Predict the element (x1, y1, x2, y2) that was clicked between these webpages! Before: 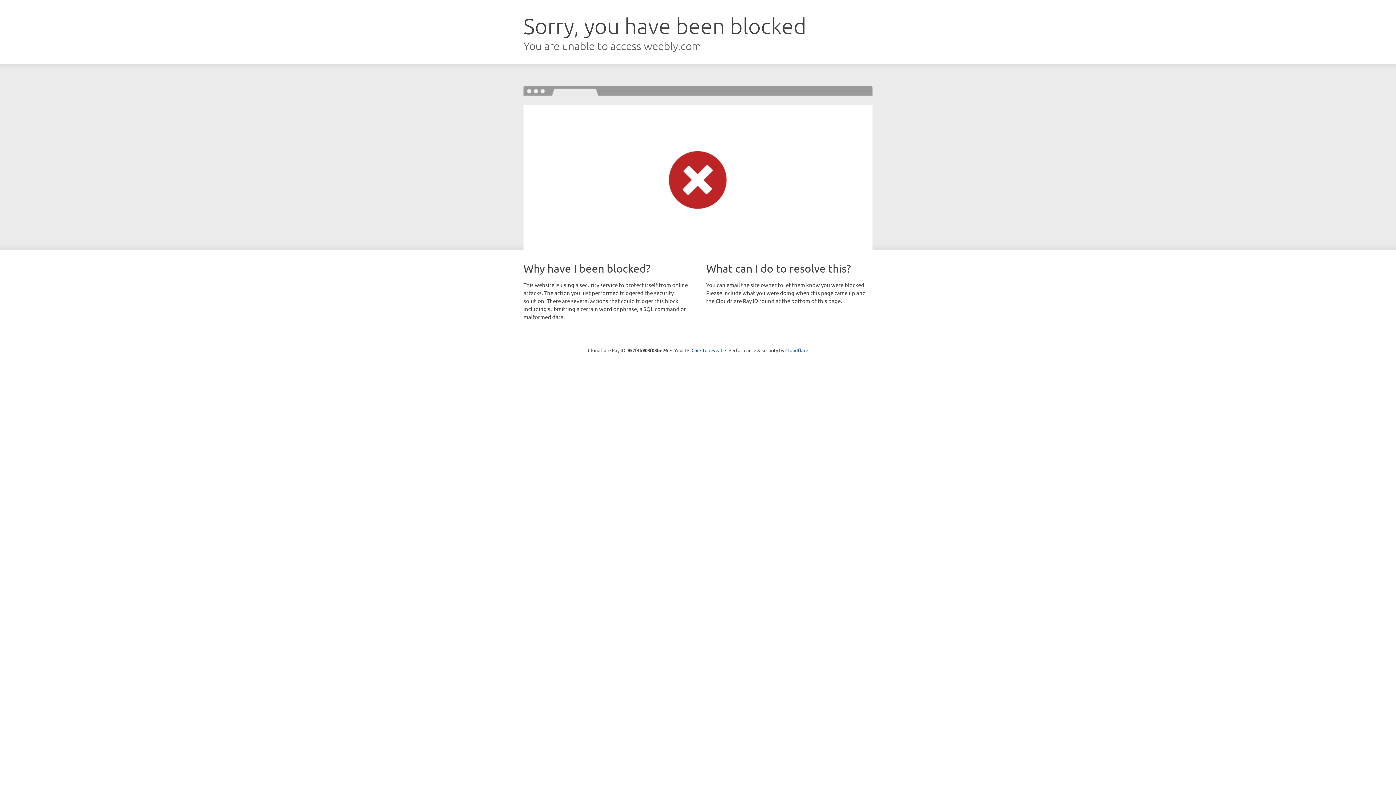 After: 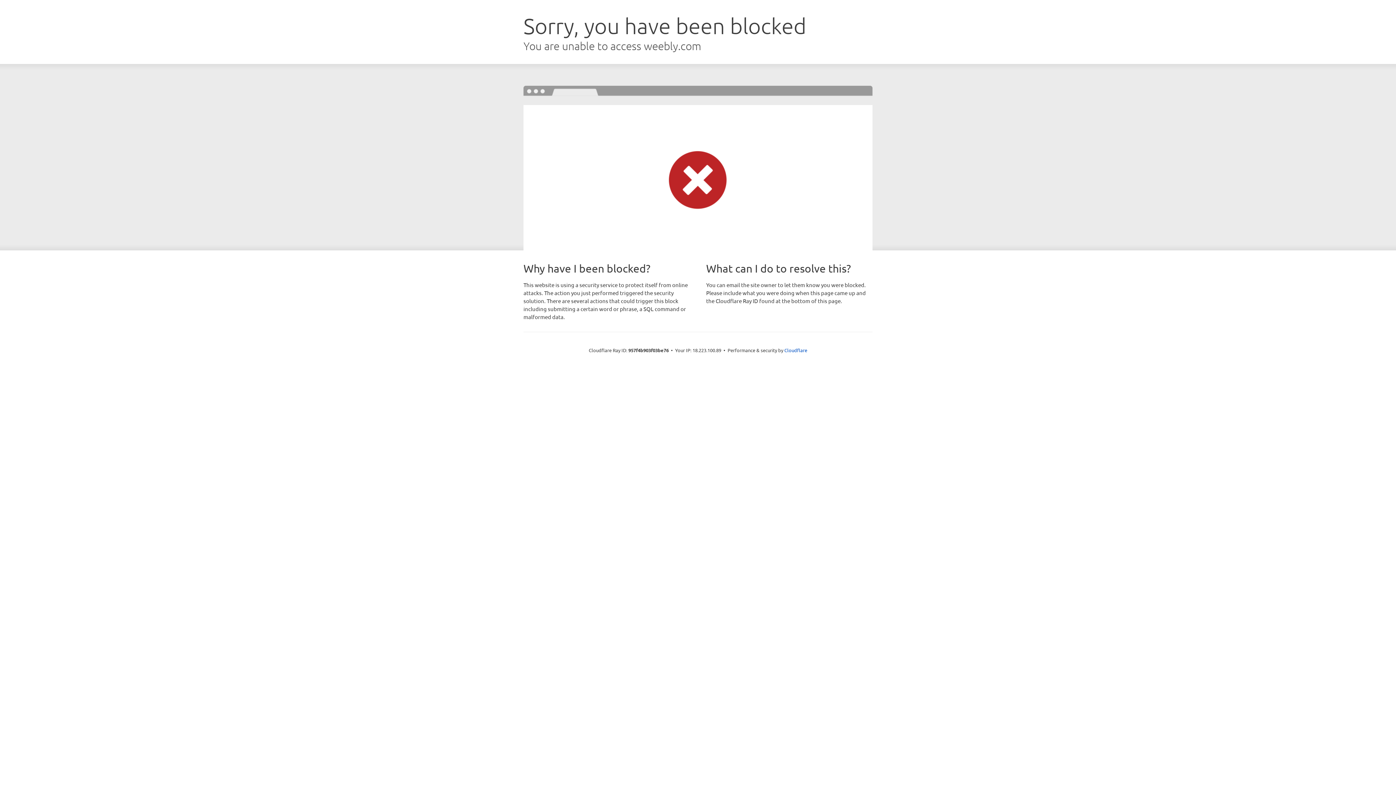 Action: label: Click to reveal bbox: (691, 346, 722, 353)